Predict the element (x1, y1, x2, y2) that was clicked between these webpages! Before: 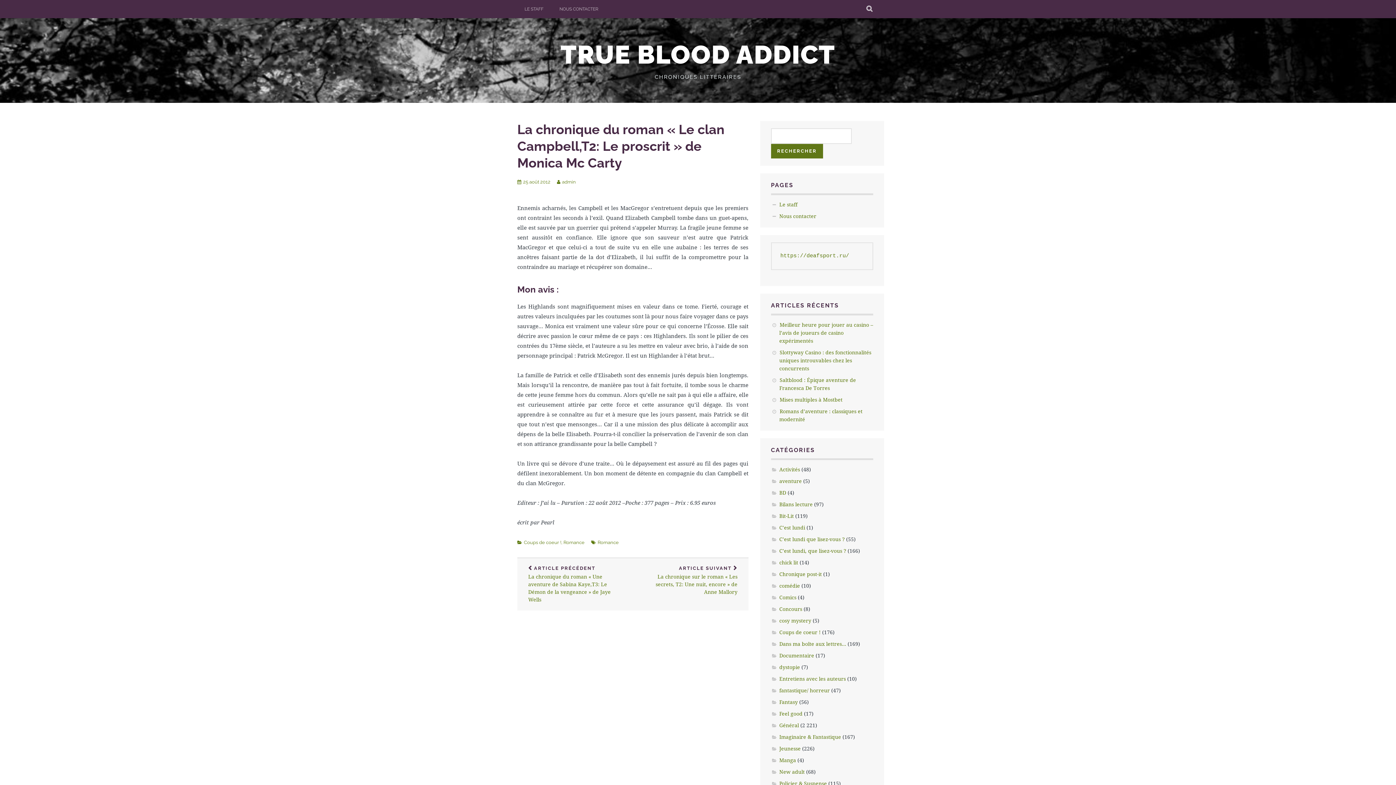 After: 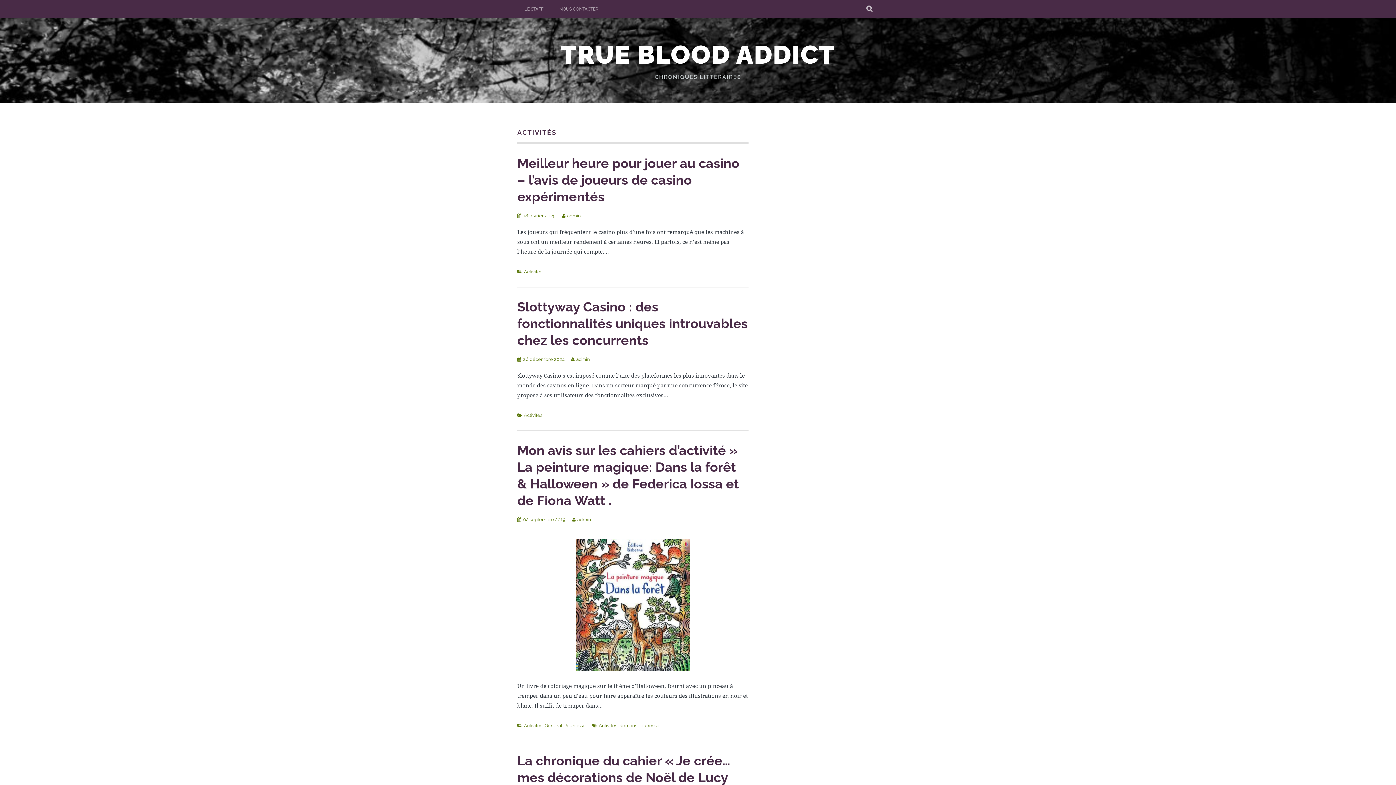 Action: label: Activités bbox: (779, 466, 800, 473)